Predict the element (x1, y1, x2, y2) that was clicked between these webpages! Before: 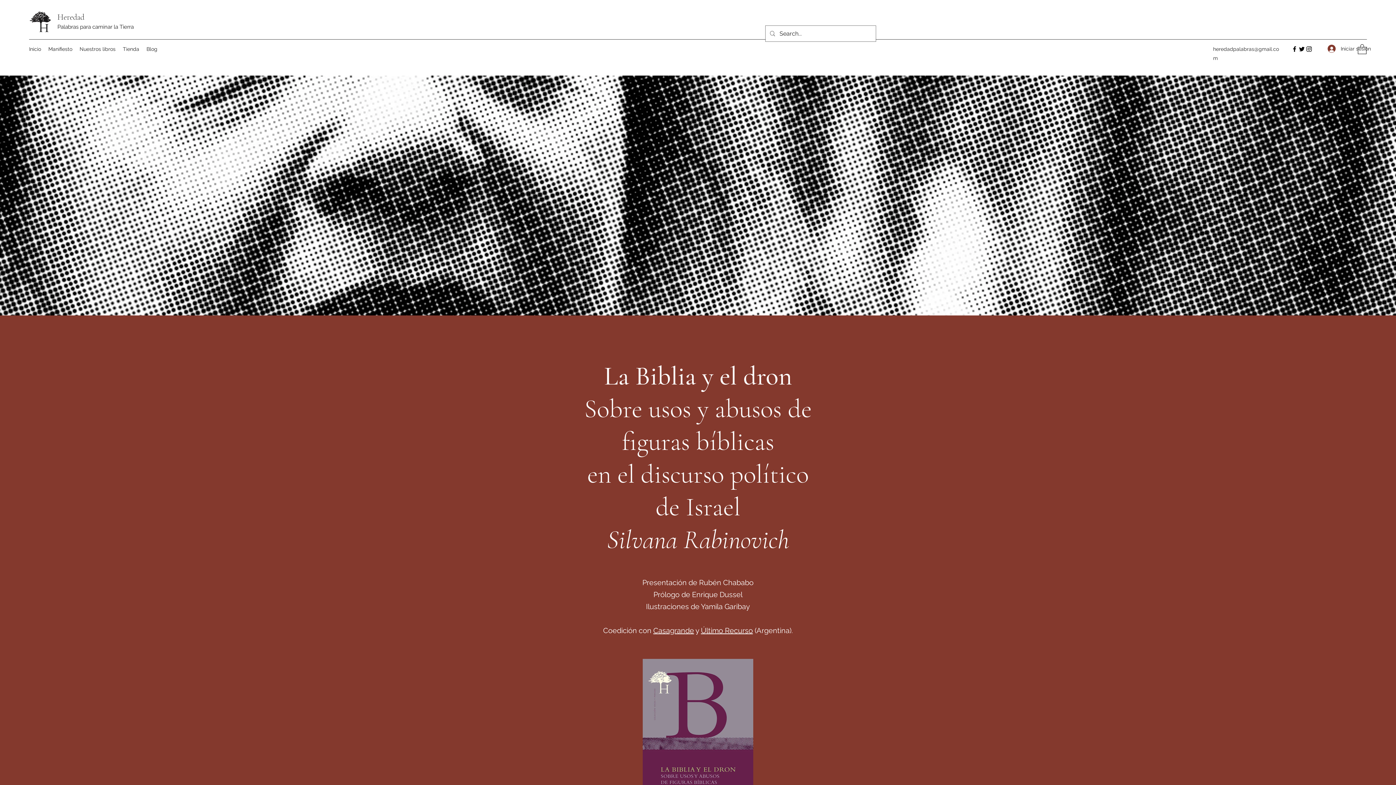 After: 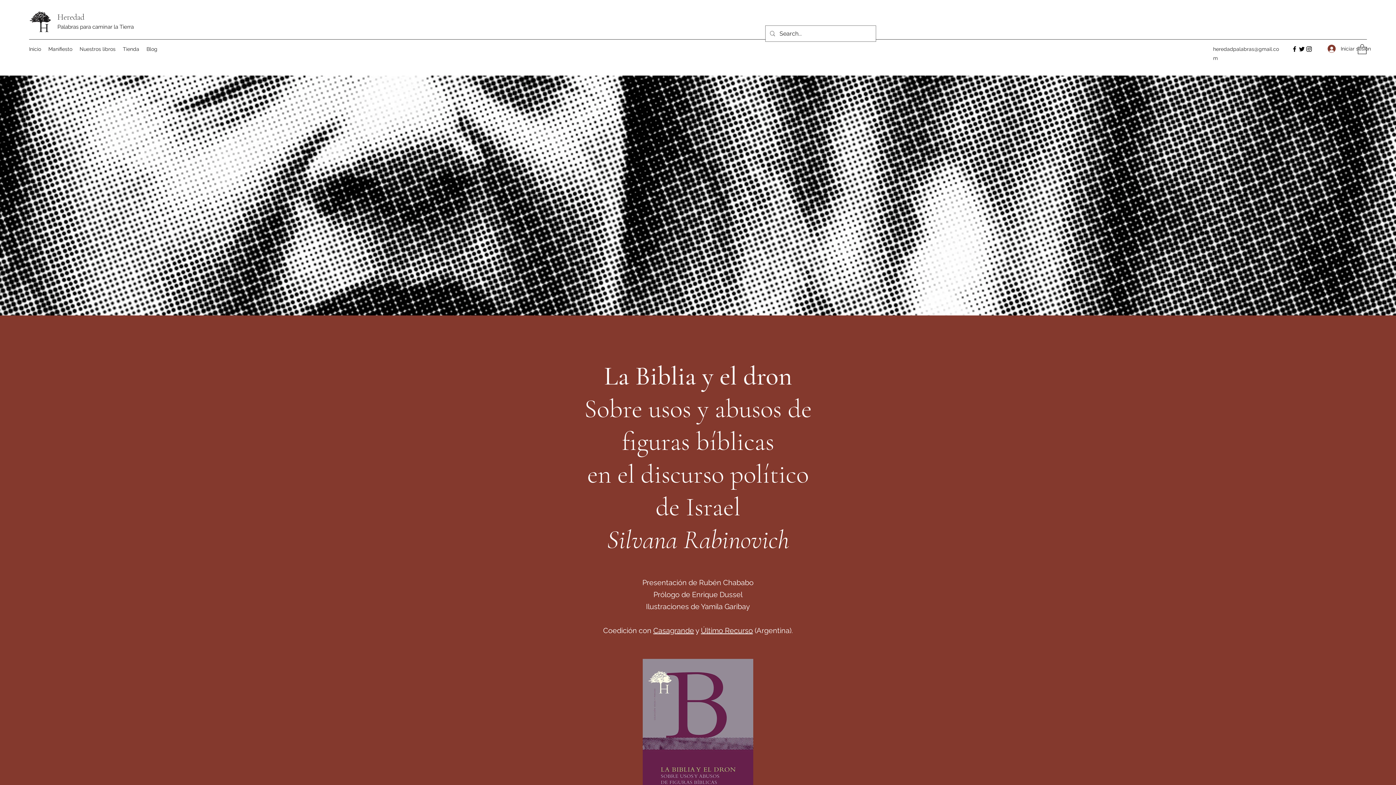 Action: bbox: (1358, 43, 1366, 54)